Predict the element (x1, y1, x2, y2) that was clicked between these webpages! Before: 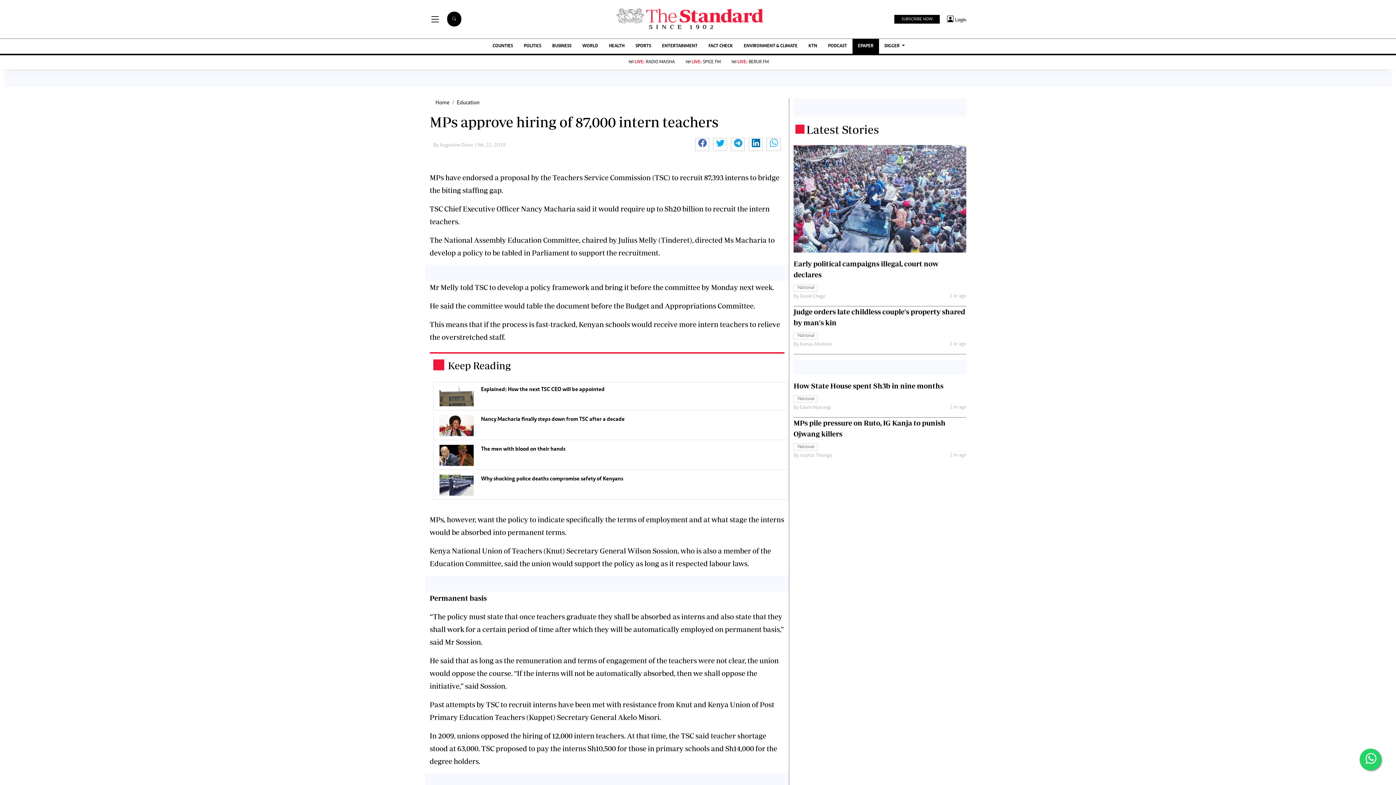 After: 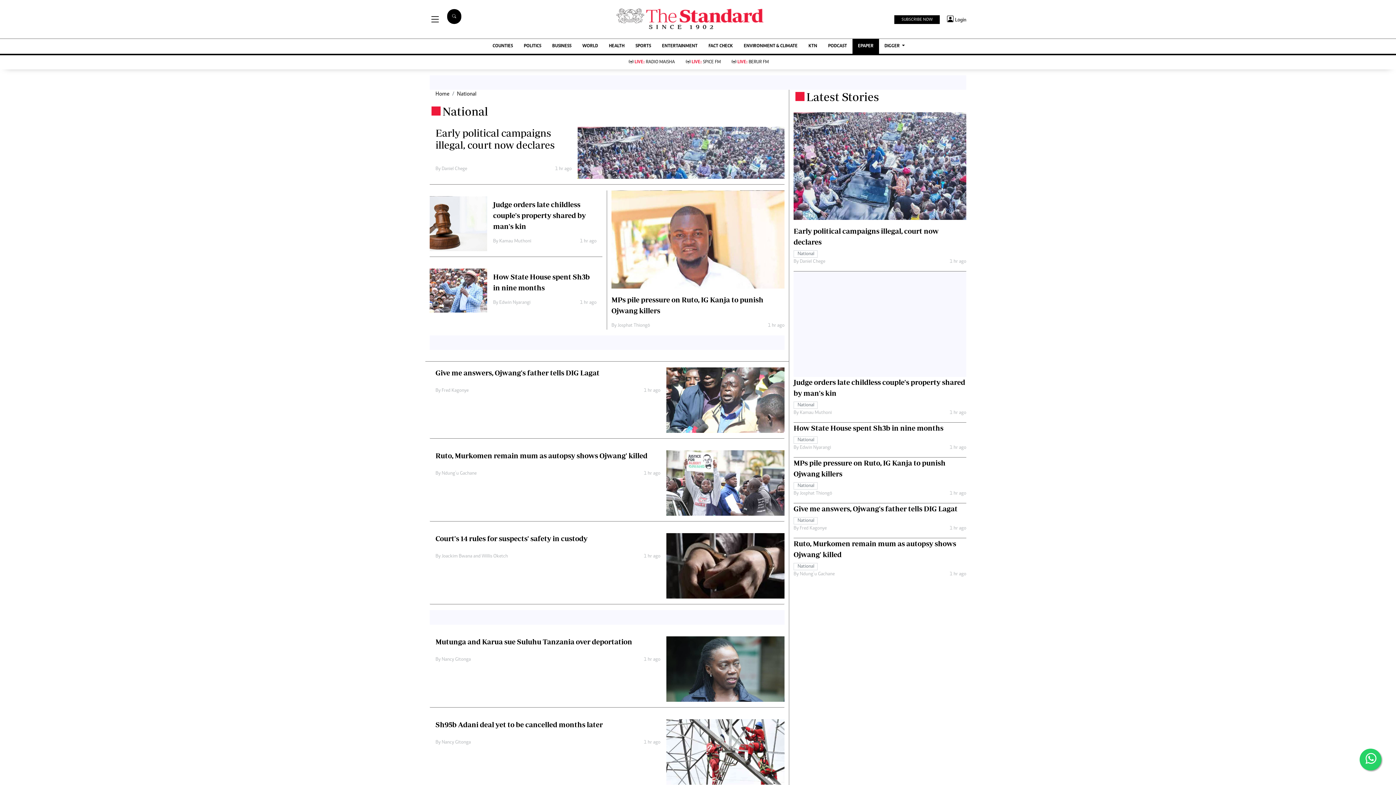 Action: label: National bbox: (793, 444, 817, 449)